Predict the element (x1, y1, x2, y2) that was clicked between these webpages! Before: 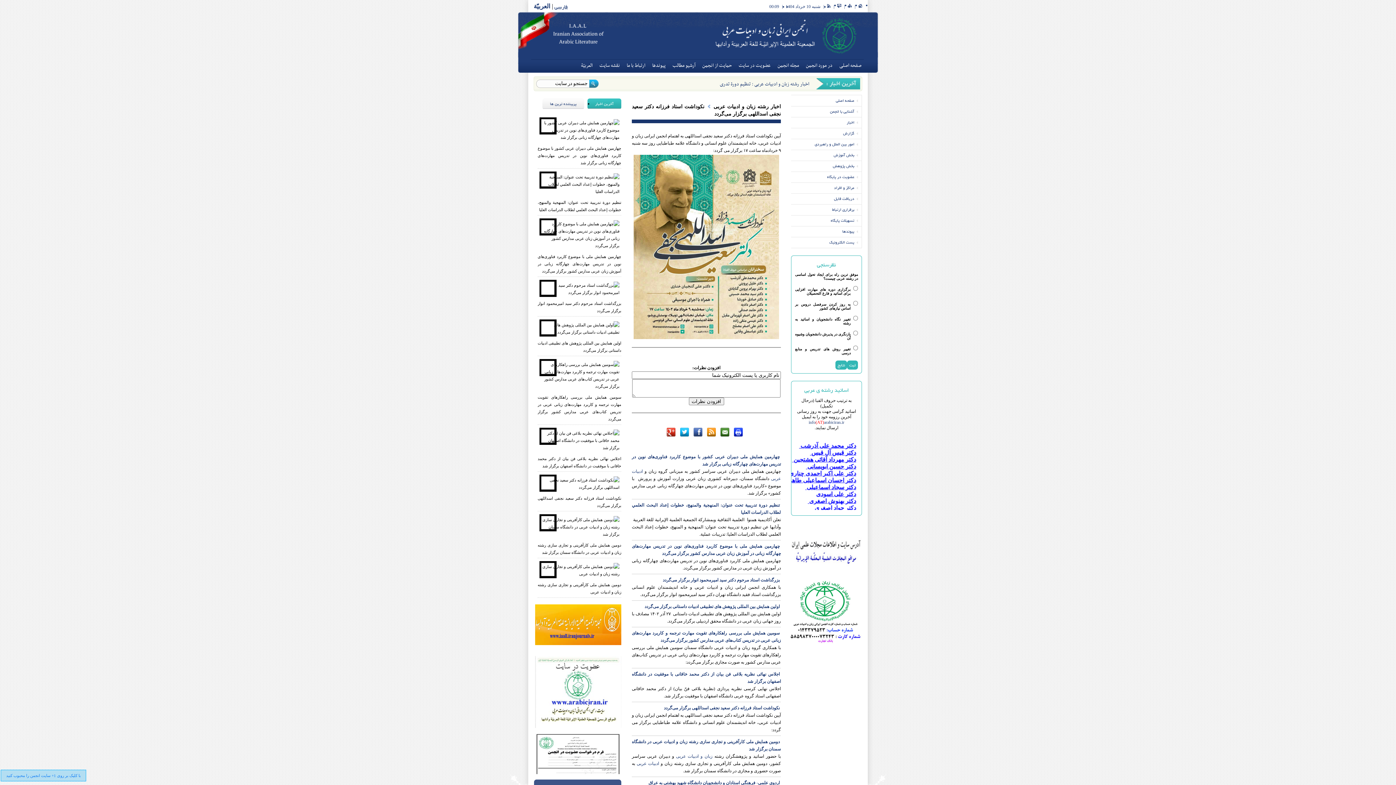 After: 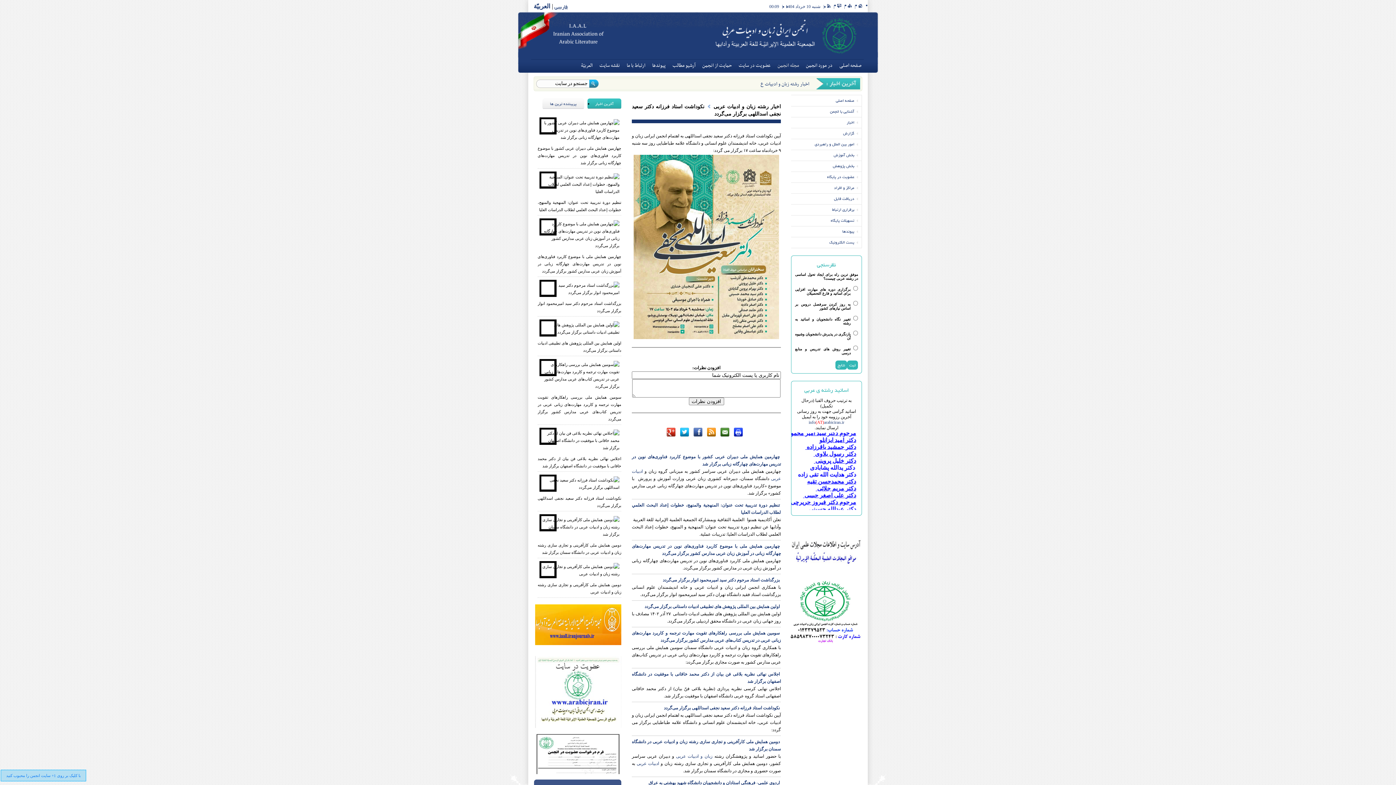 Action: label: مجله انجمن bbox: (774, 59, 802, 73)